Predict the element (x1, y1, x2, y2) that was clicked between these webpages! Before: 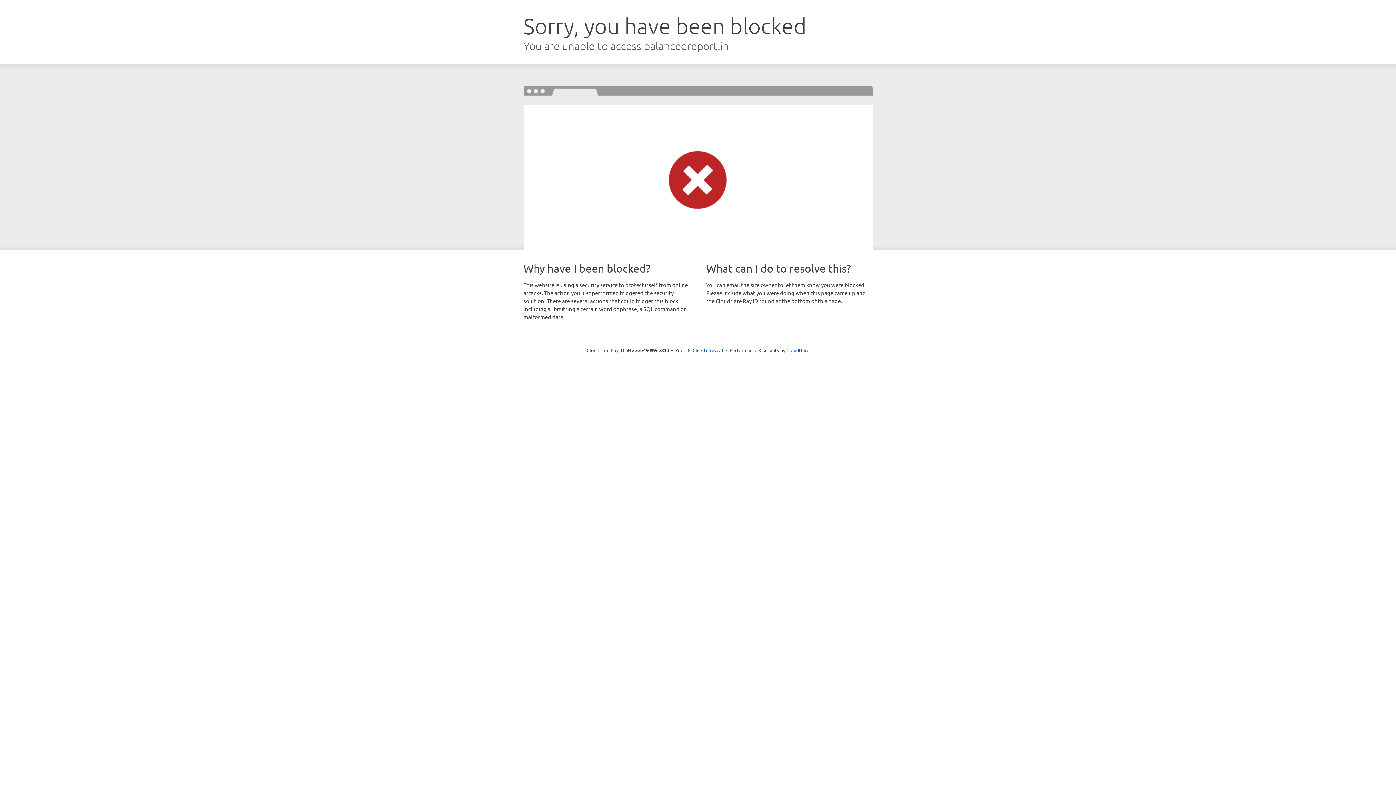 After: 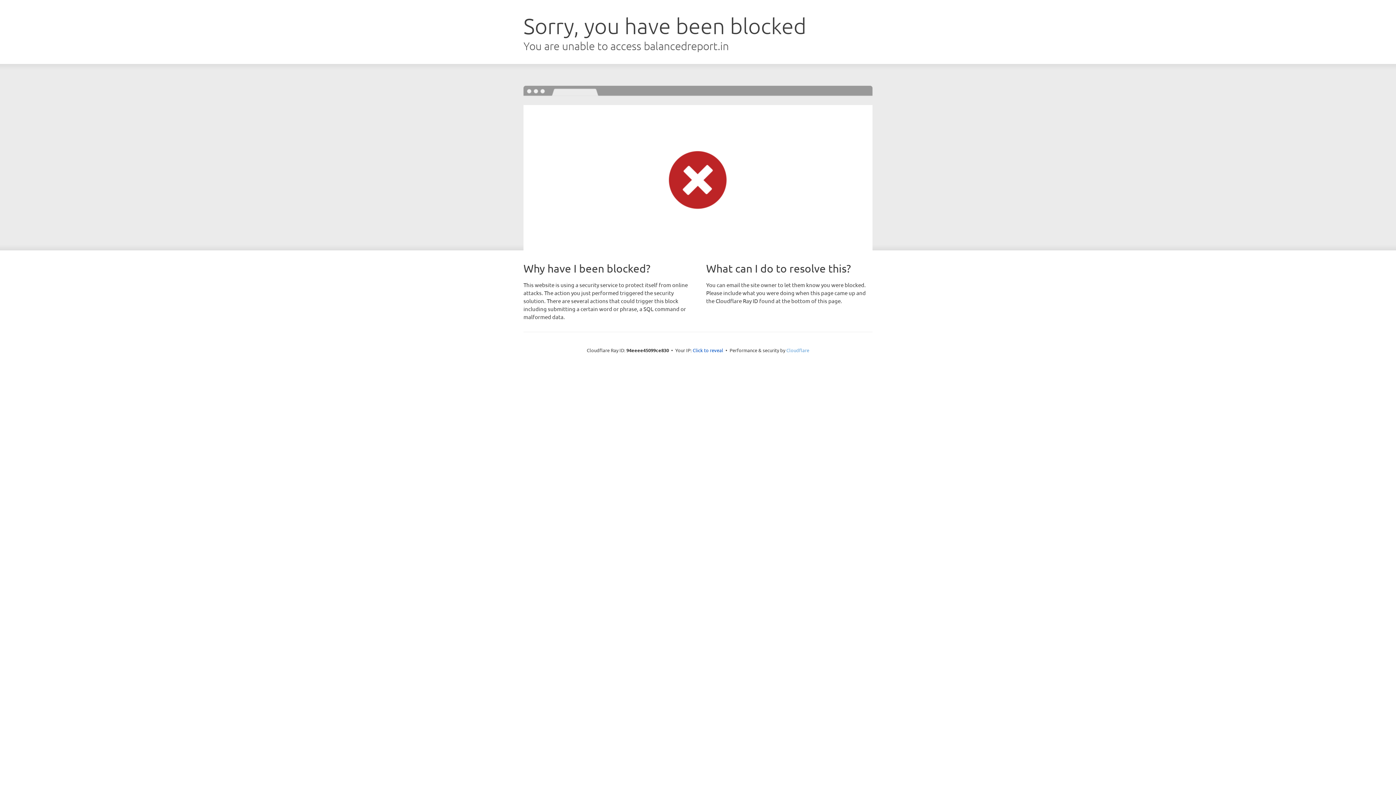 Action: bbox: (786, 347, 809, 353) label: Cloudflare